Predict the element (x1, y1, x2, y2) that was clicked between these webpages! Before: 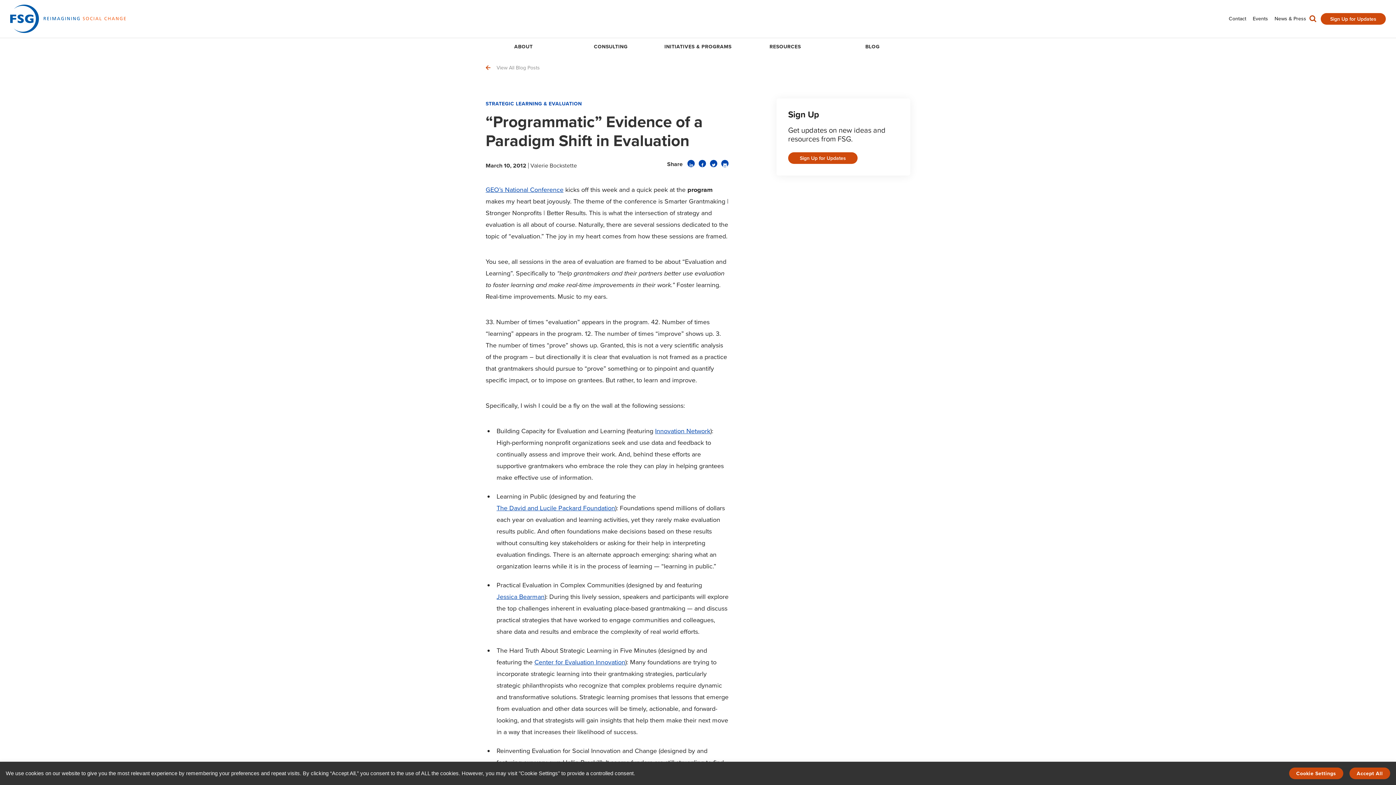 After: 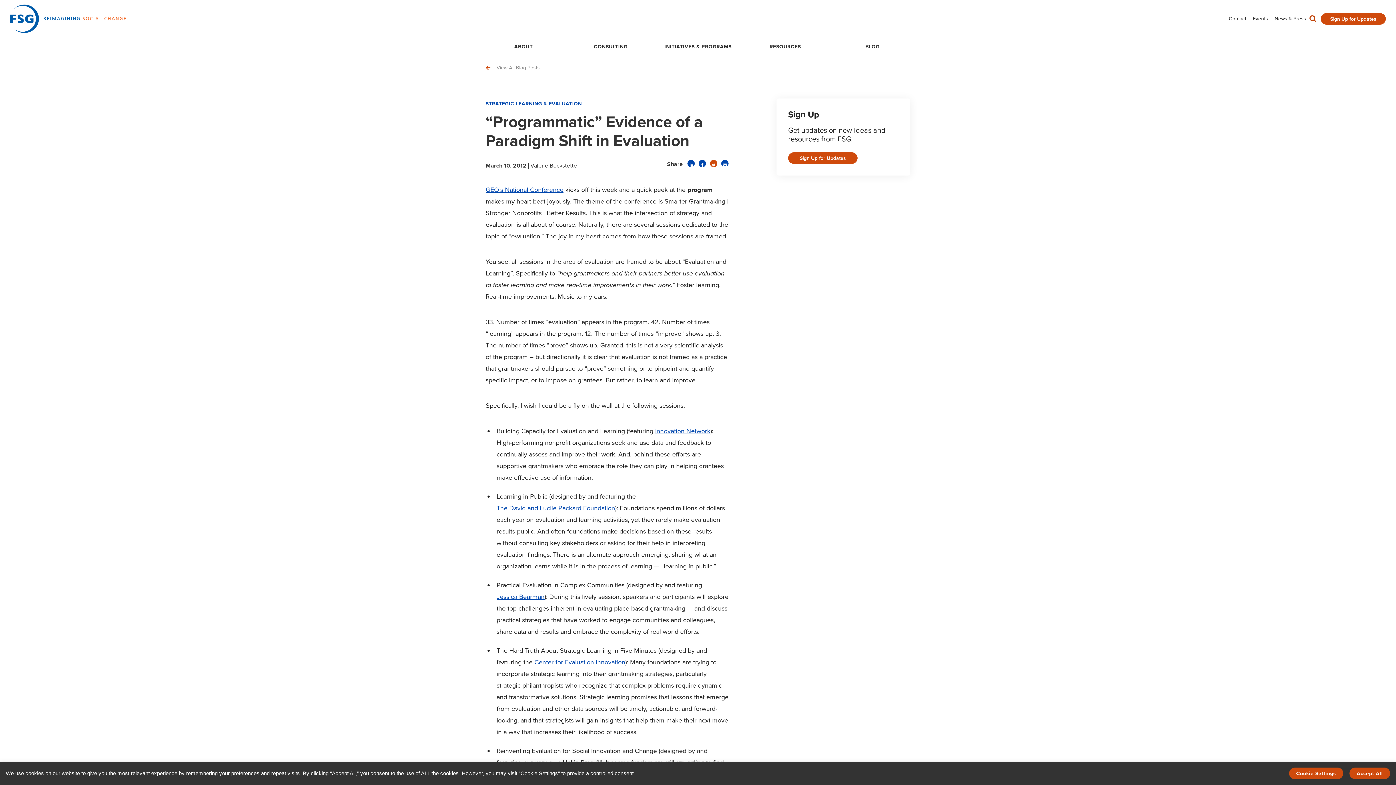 Action: label: Share through your Twitter Channel bbox: (710, 160, 717, 167)